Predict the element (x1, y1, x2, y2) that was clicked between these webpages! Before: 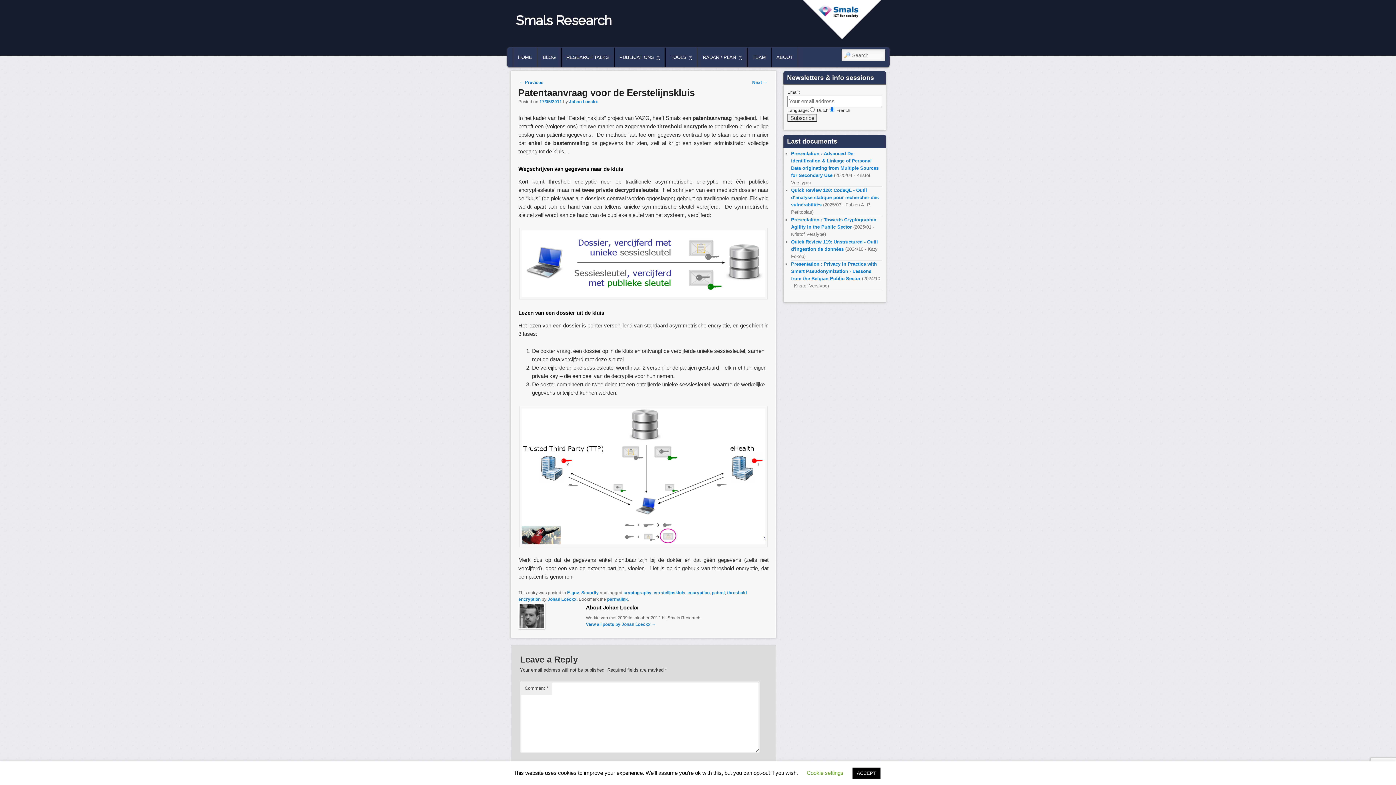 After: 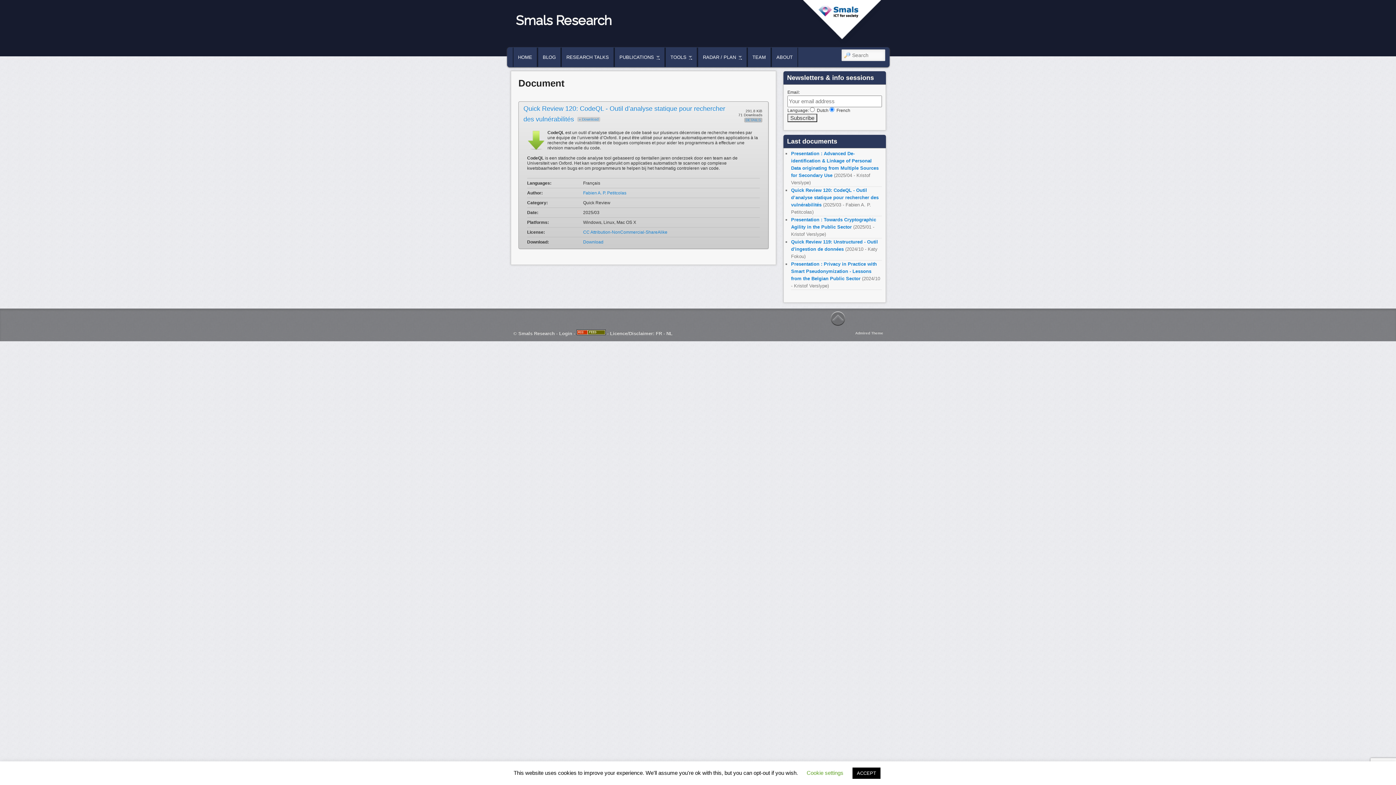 Action: bbox: (791, 187, 878, 207) label: Quick Review 120: CodeQL - Outil d’analyse statique pour rechercher des vulnérabilités 